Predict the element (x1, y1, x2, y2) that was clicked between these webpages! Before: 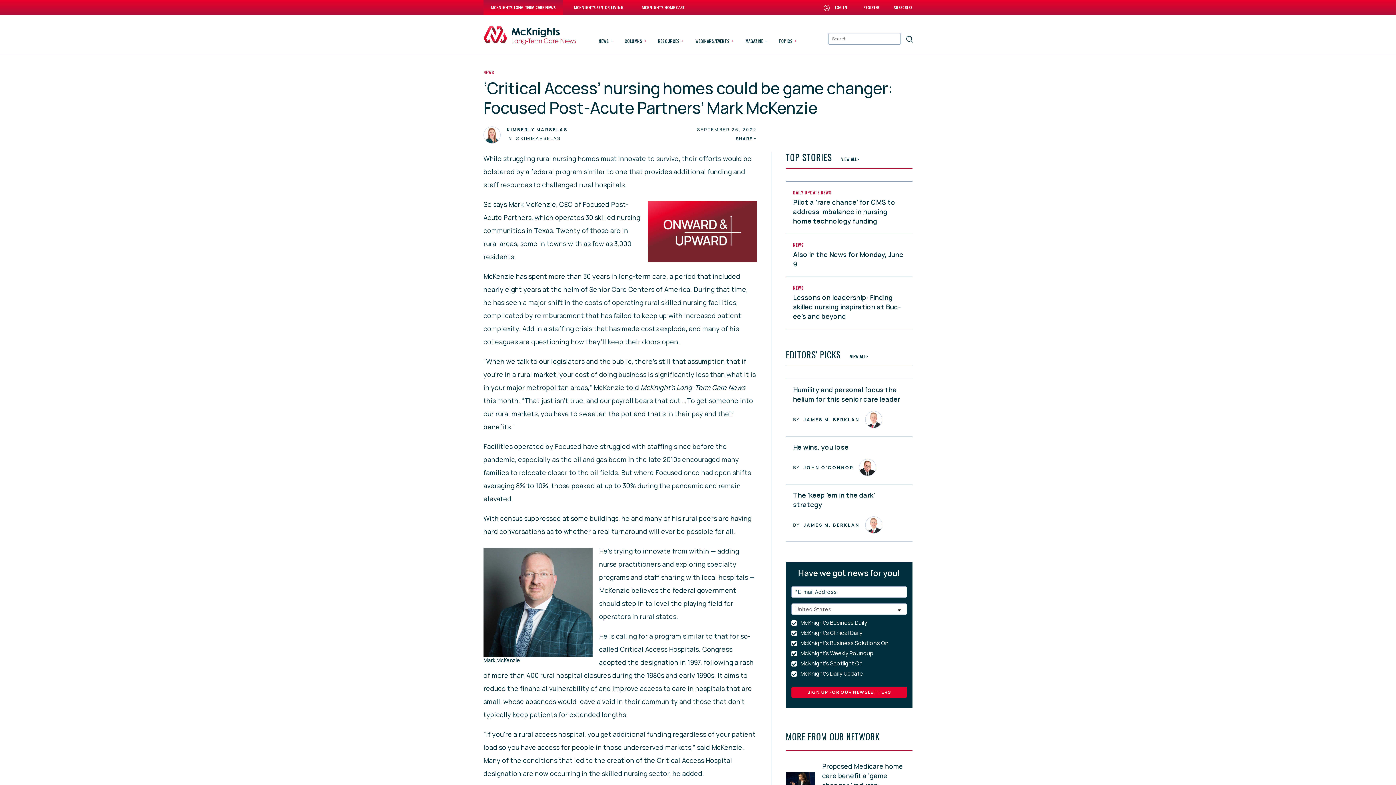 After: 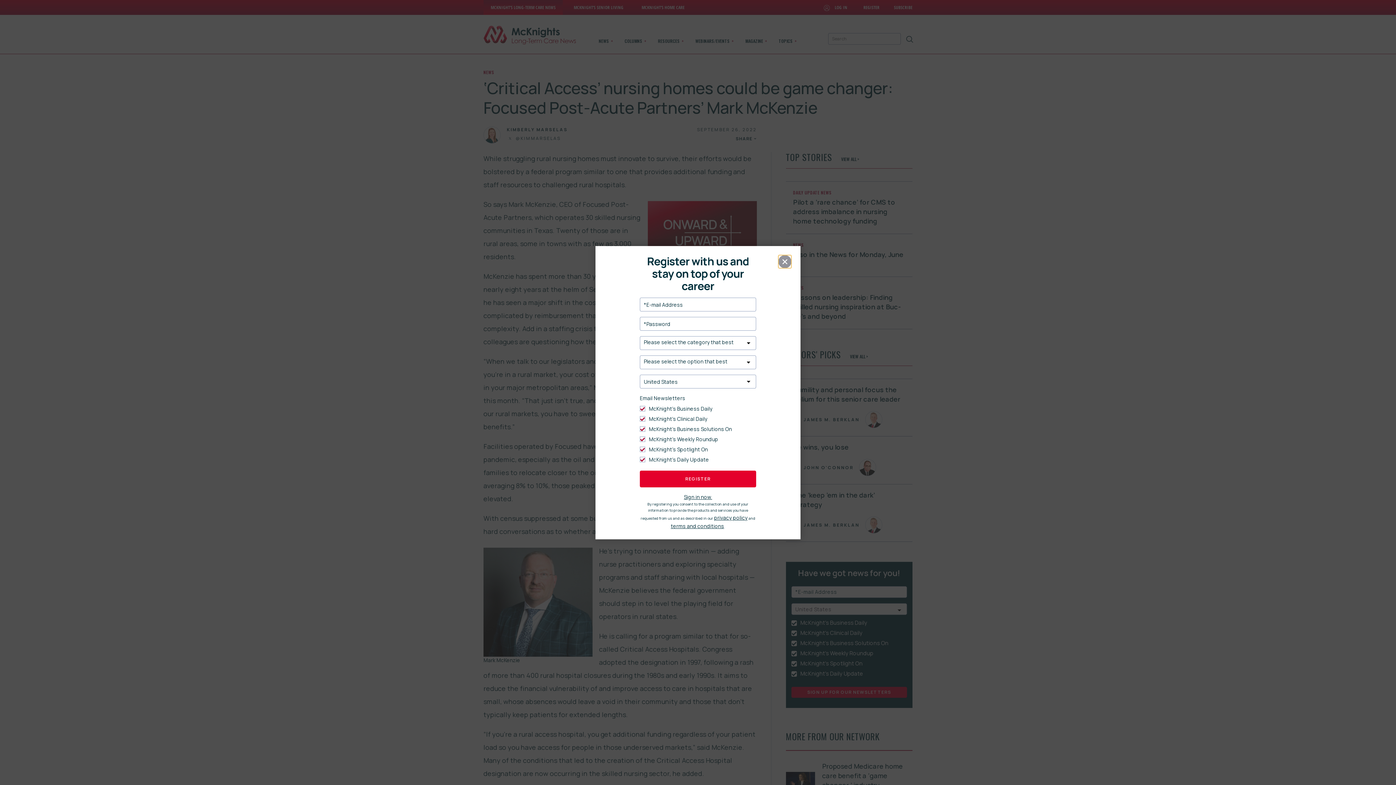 Action: label: REGISTER bbox: (863, 0, 879, 14)